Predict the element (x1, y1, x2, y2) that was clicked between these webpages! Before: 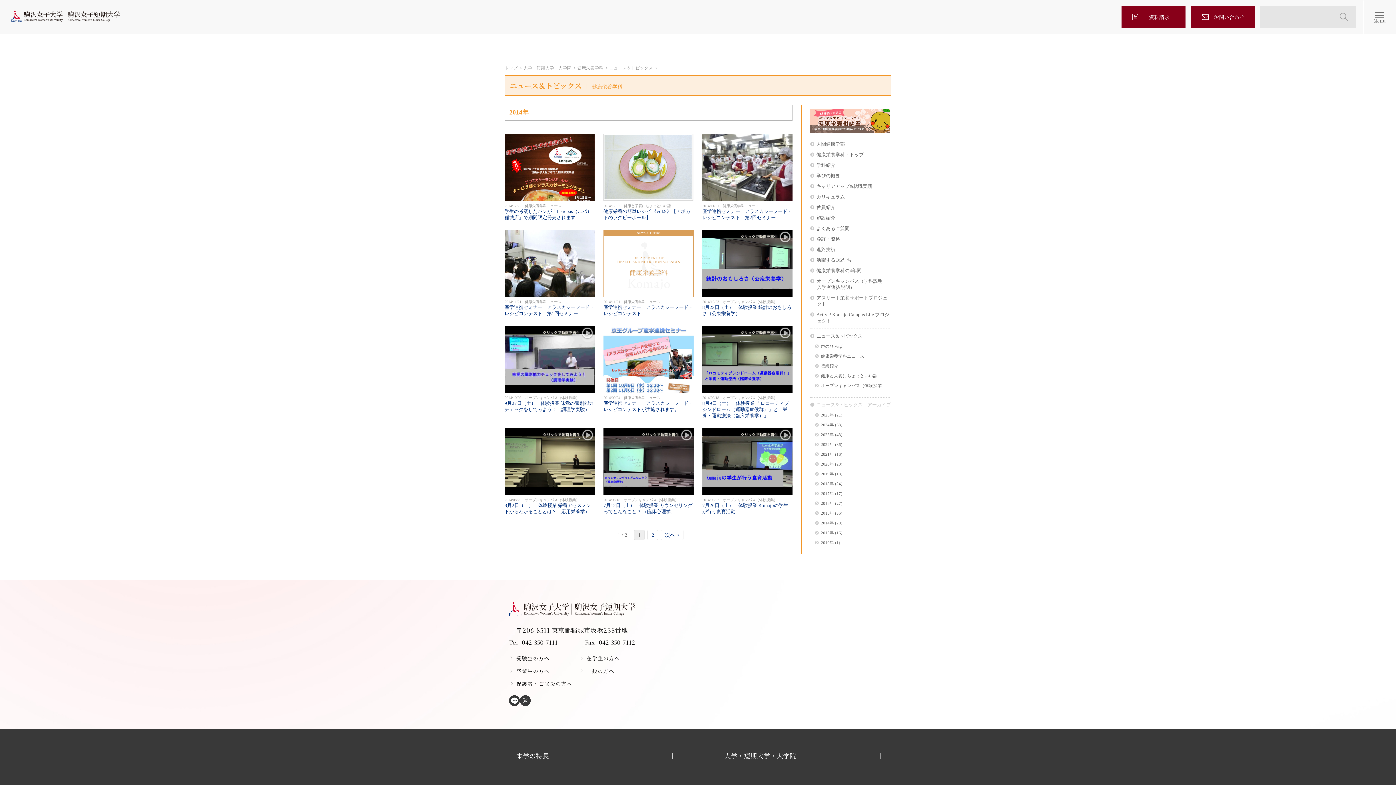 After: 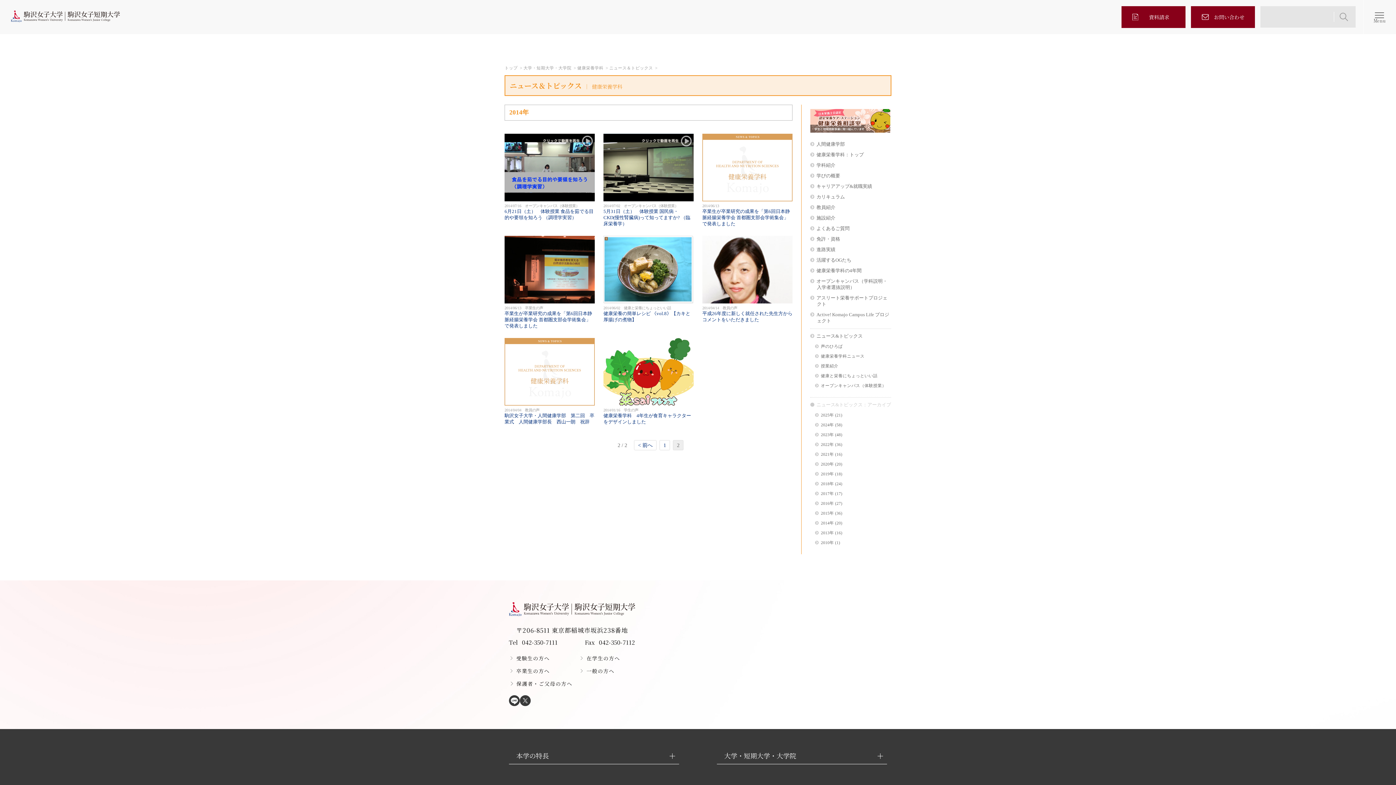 Action: bbox: (661, 530, 683, 540) label: 次のページ